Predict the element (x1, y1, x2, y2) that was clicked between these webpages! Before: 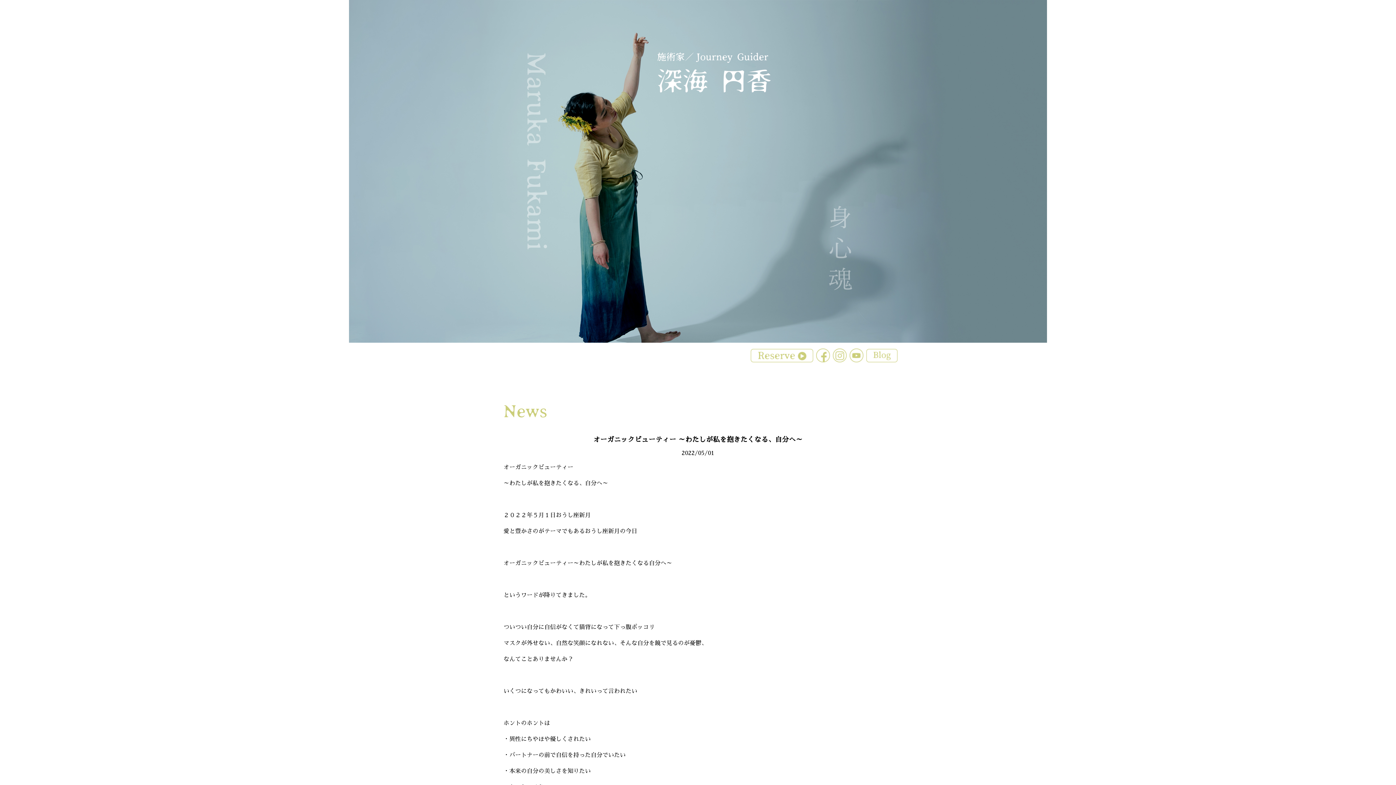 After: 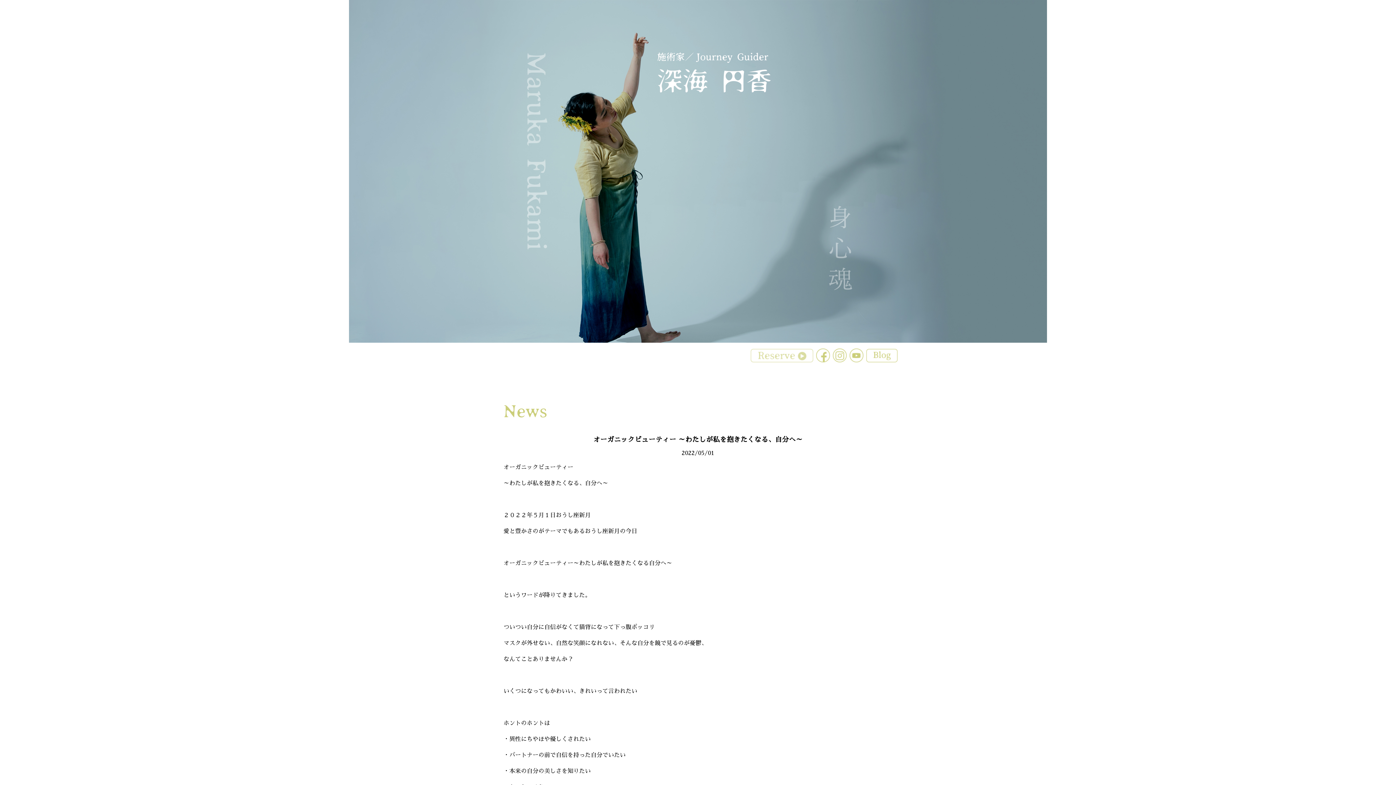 Action: bbox: (750, 357, 813, 363)